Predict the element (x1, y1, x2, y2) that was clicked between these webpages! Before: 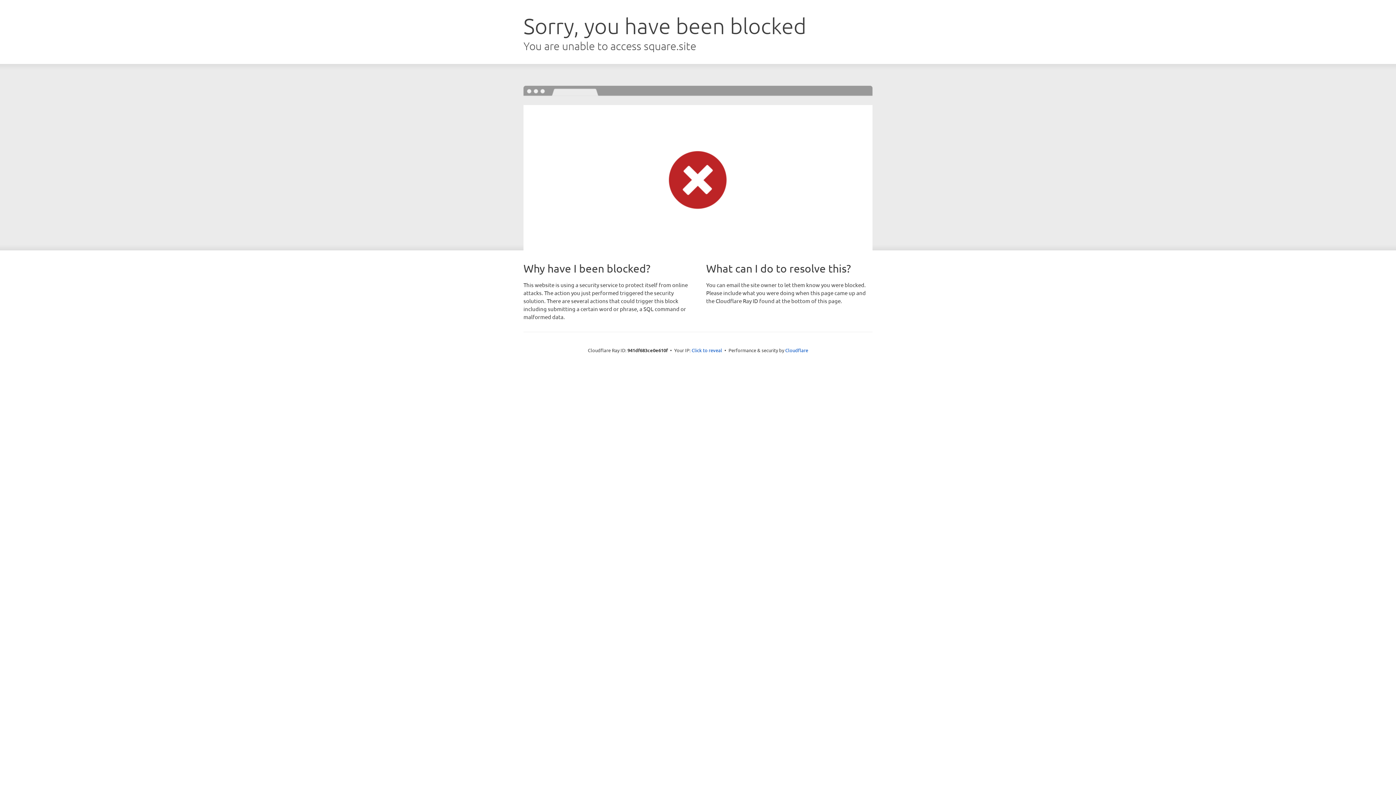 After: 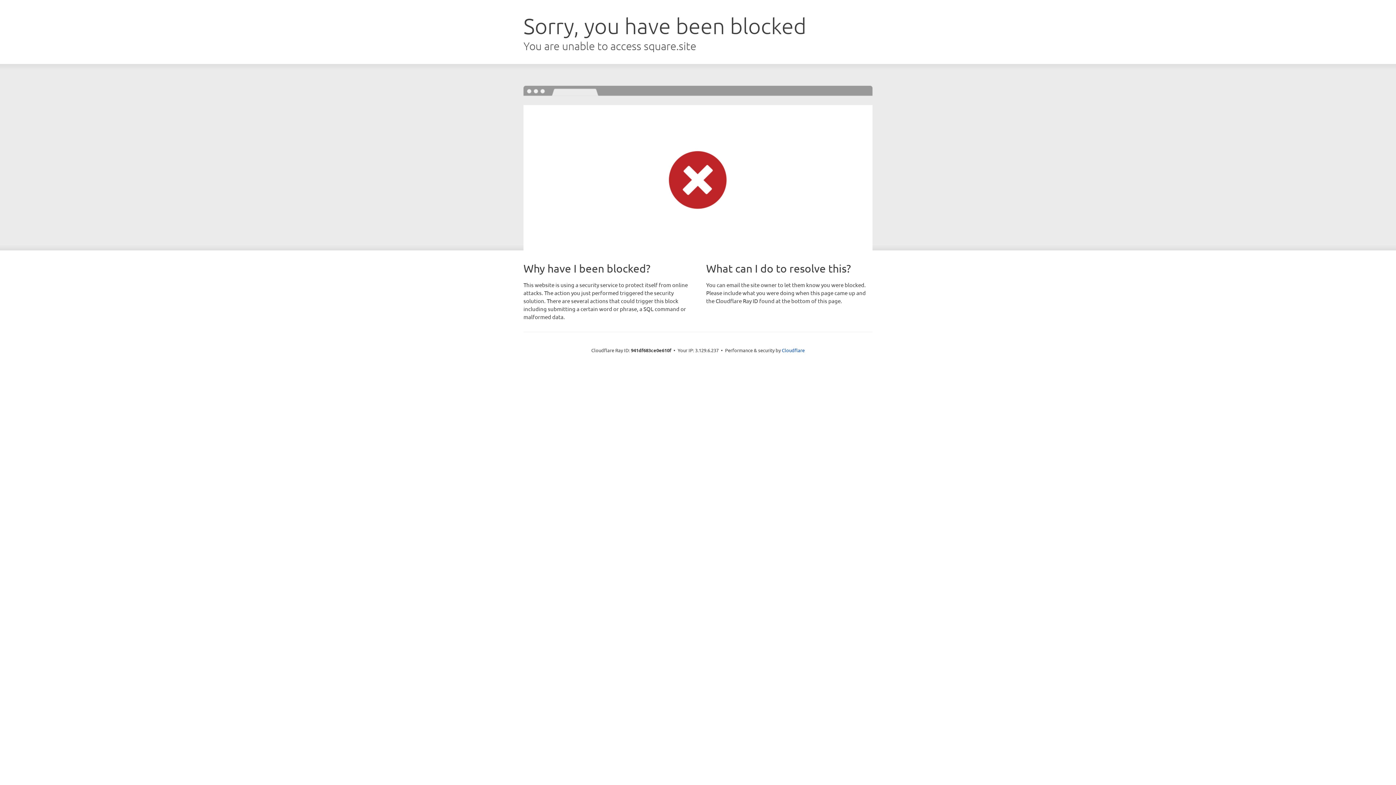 Action: label: Click to reveal bbox: (691, 346, 722, 353)